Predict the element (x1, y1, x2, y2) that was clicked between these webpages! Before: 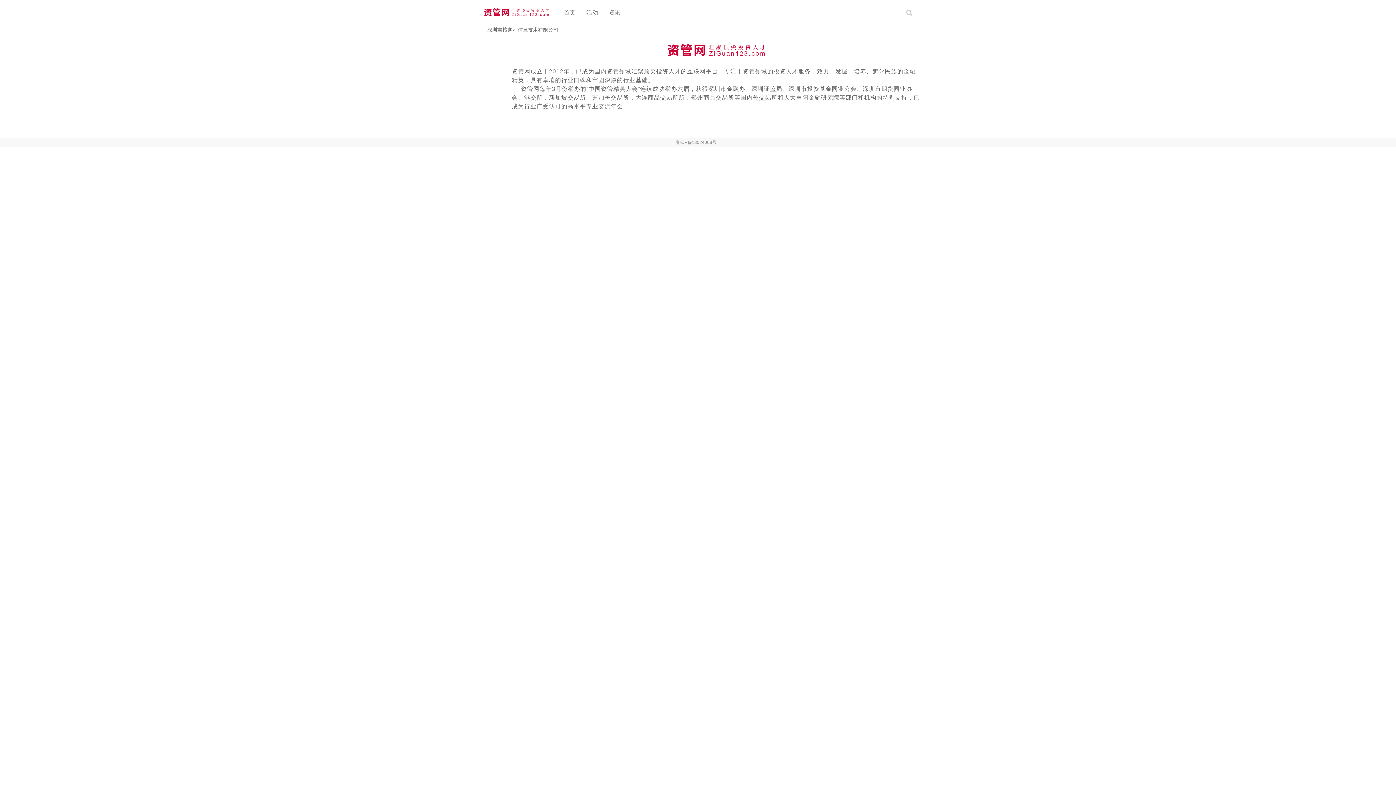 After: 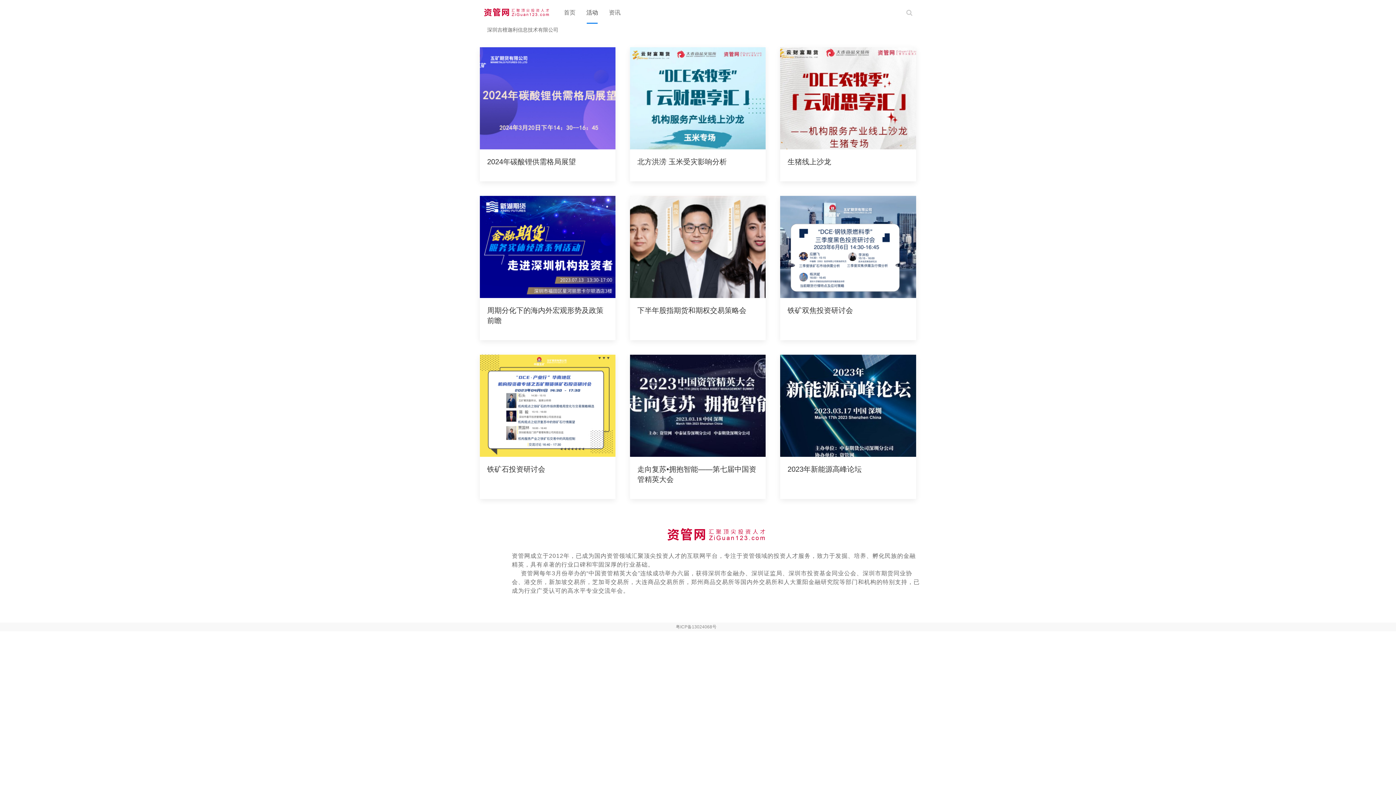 Action: bbox: (581, 0, 603, 25) label: 活动